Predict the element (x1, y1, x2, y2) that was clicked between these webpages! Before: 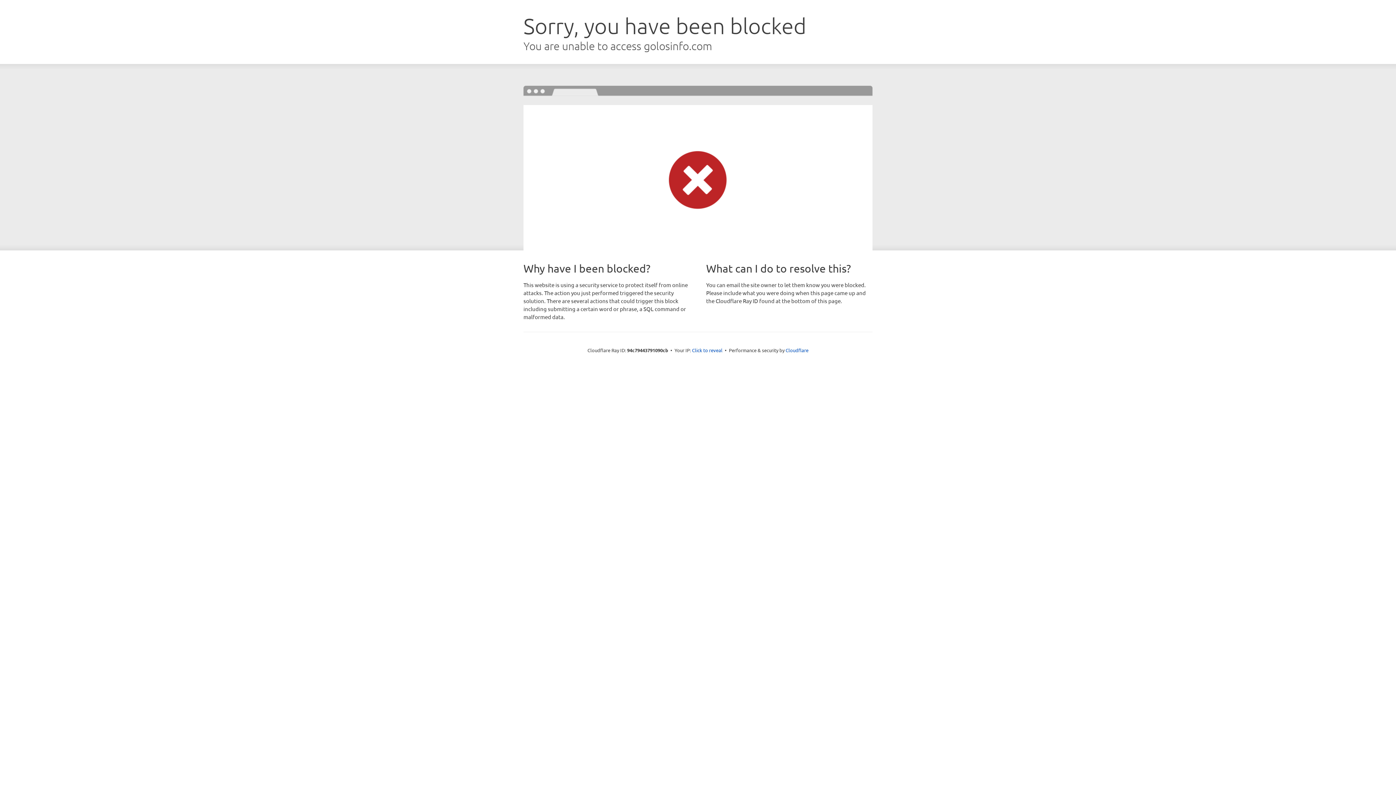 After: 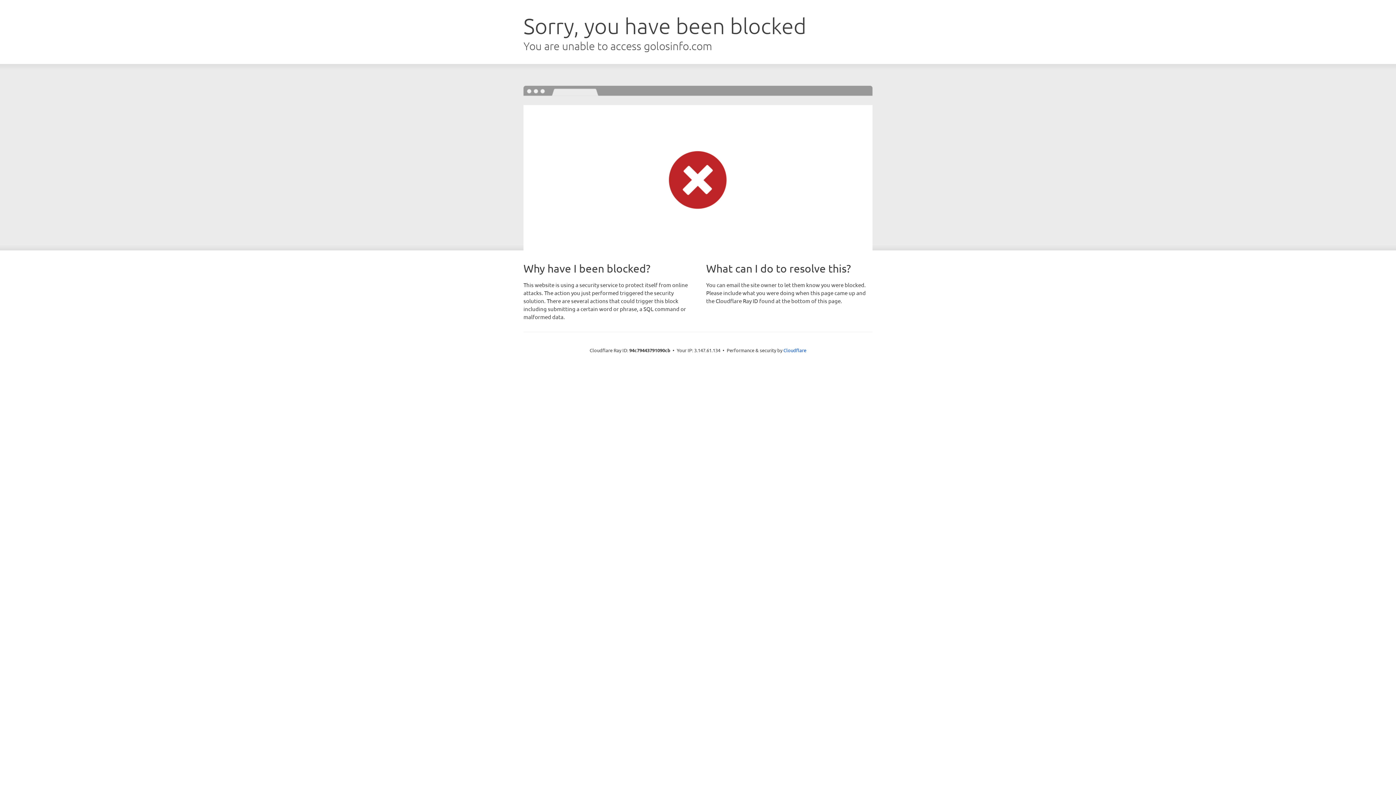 Action: label: Click to reveal bbox: (692, 346, 722, 353)